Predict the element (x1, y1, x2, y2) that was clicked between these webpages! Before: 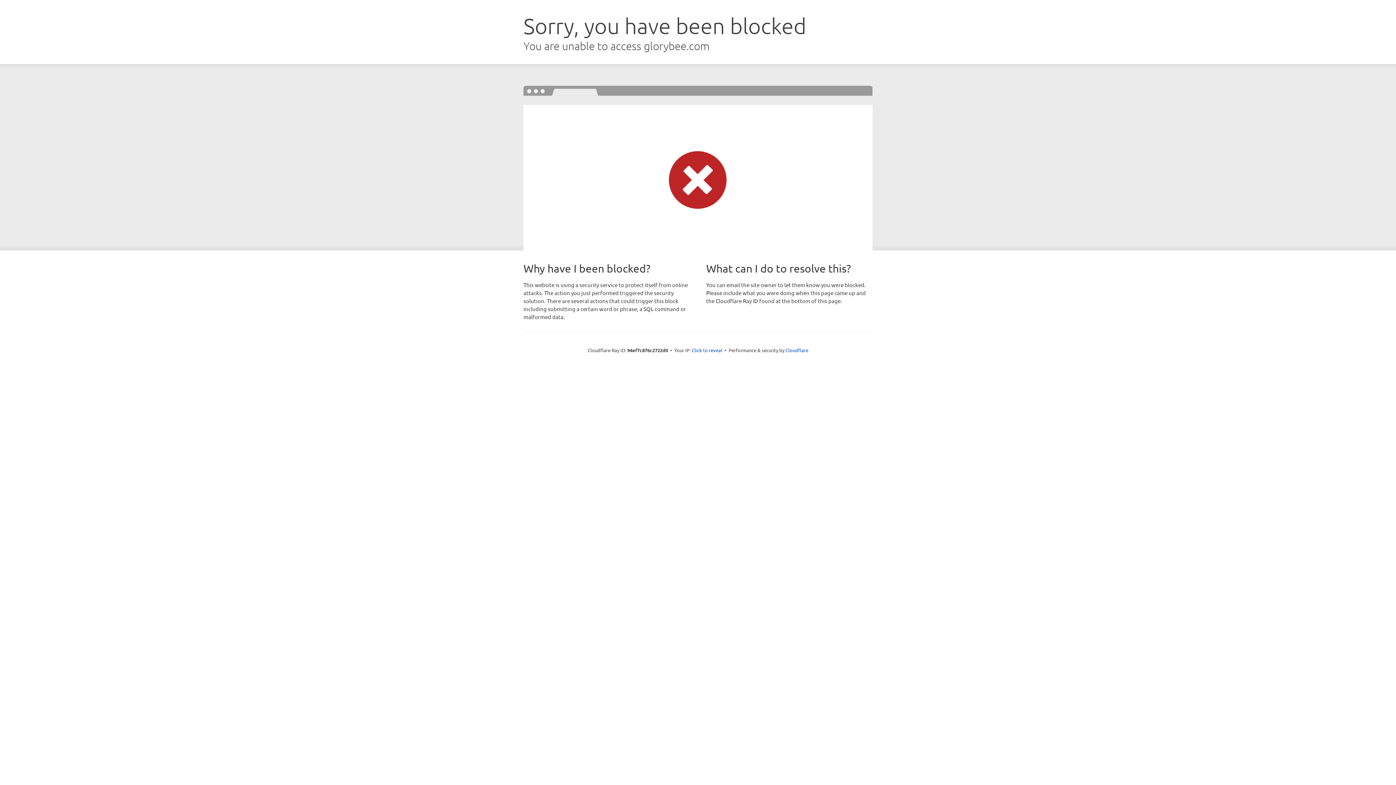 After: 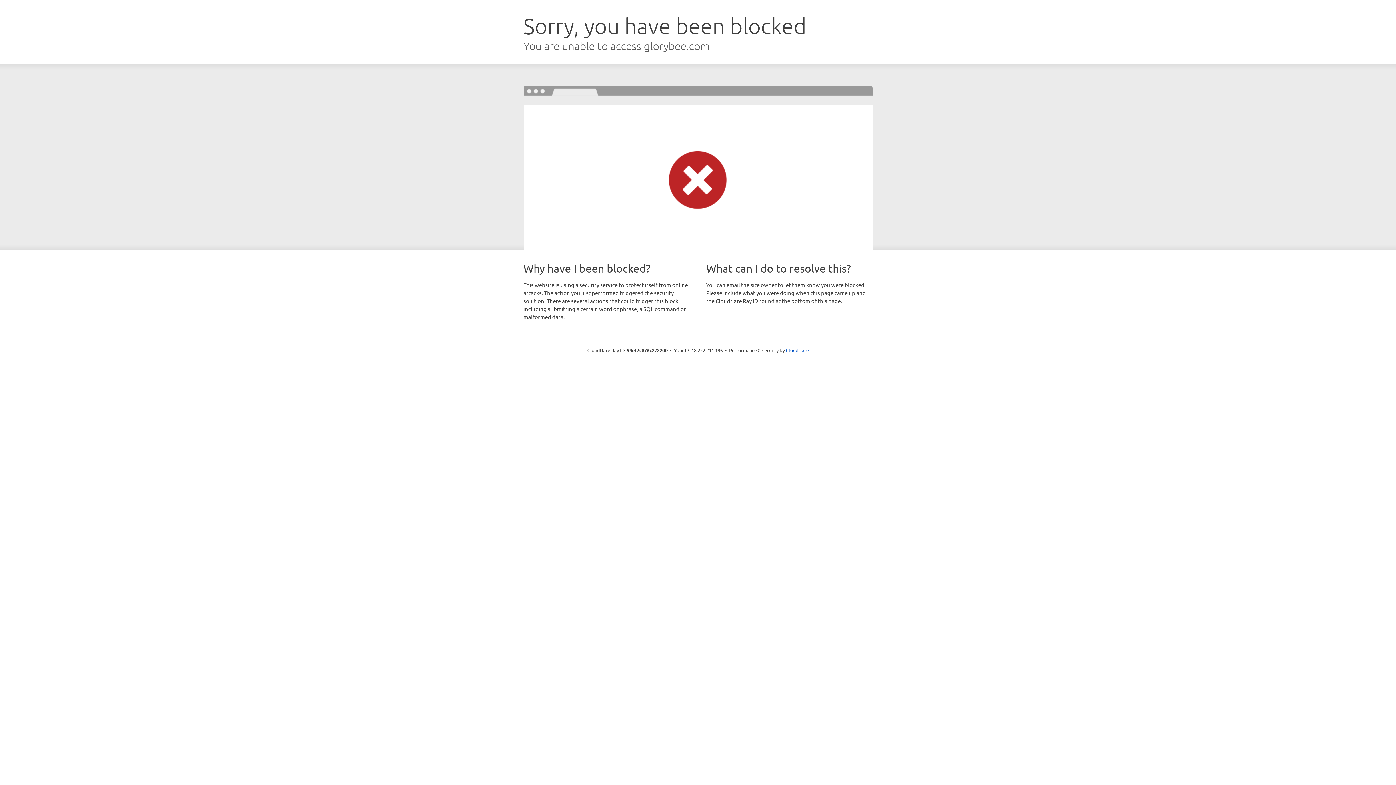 Action: label: Click to reveal bbox: (692, 346, 722, 353)